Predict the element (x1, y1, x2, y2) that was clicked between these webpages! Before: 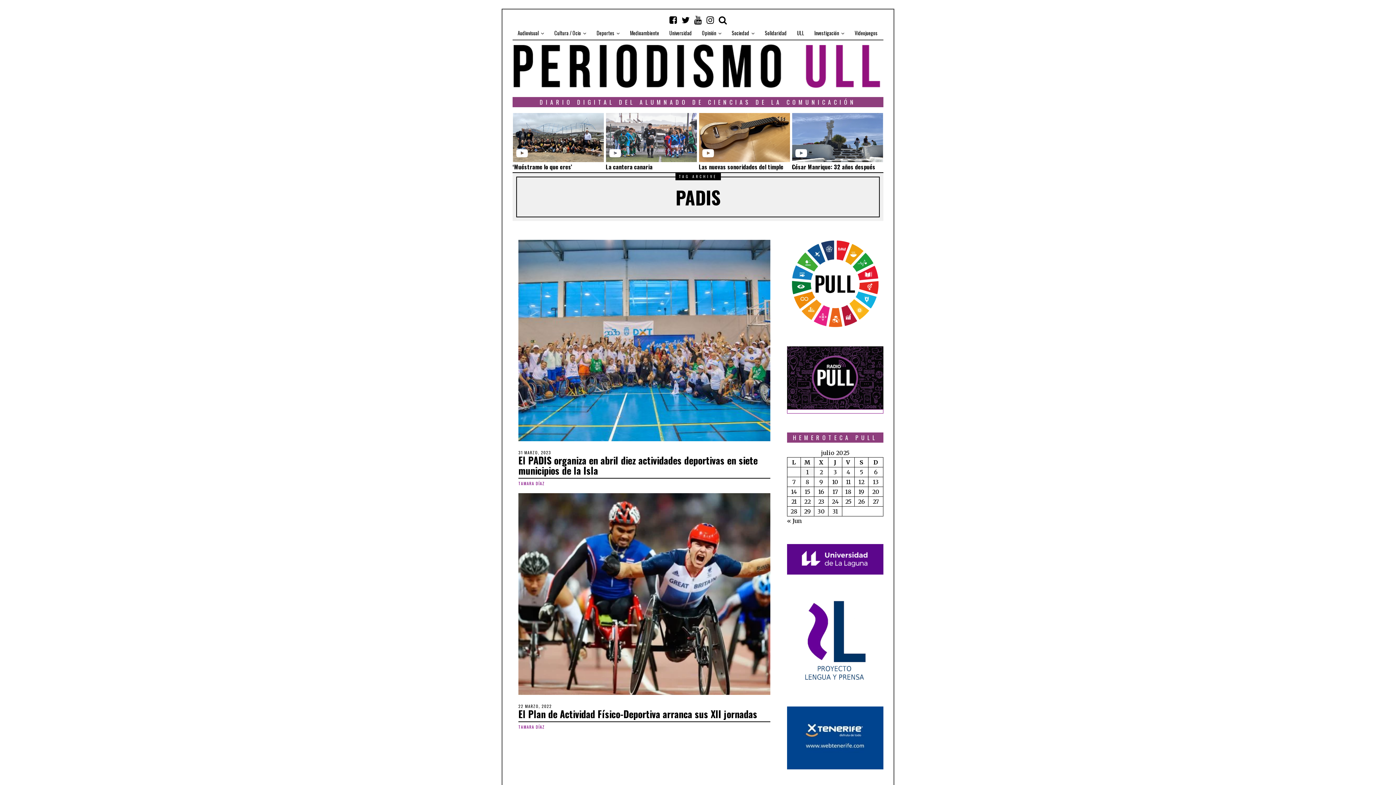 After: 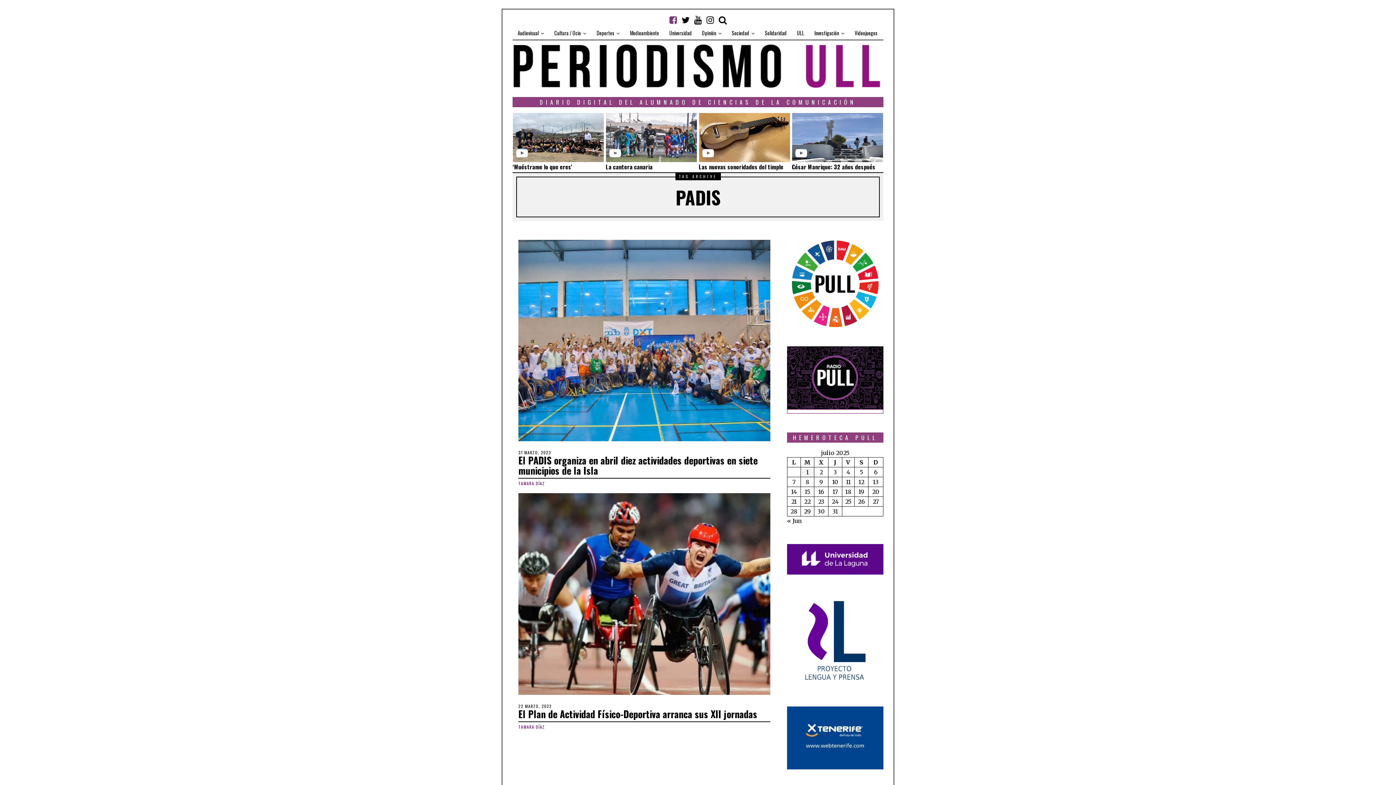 Action: bbox: (667, 12, 679, 27)